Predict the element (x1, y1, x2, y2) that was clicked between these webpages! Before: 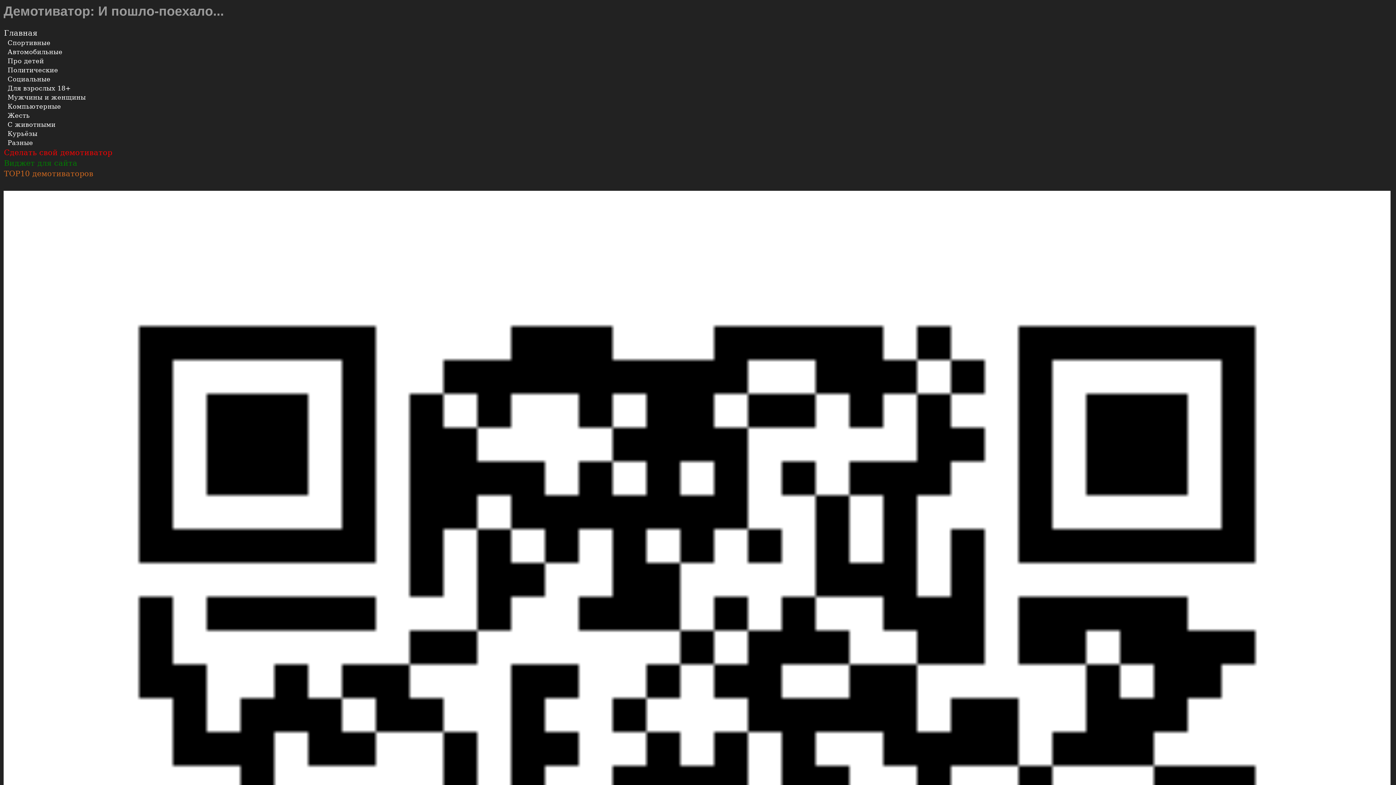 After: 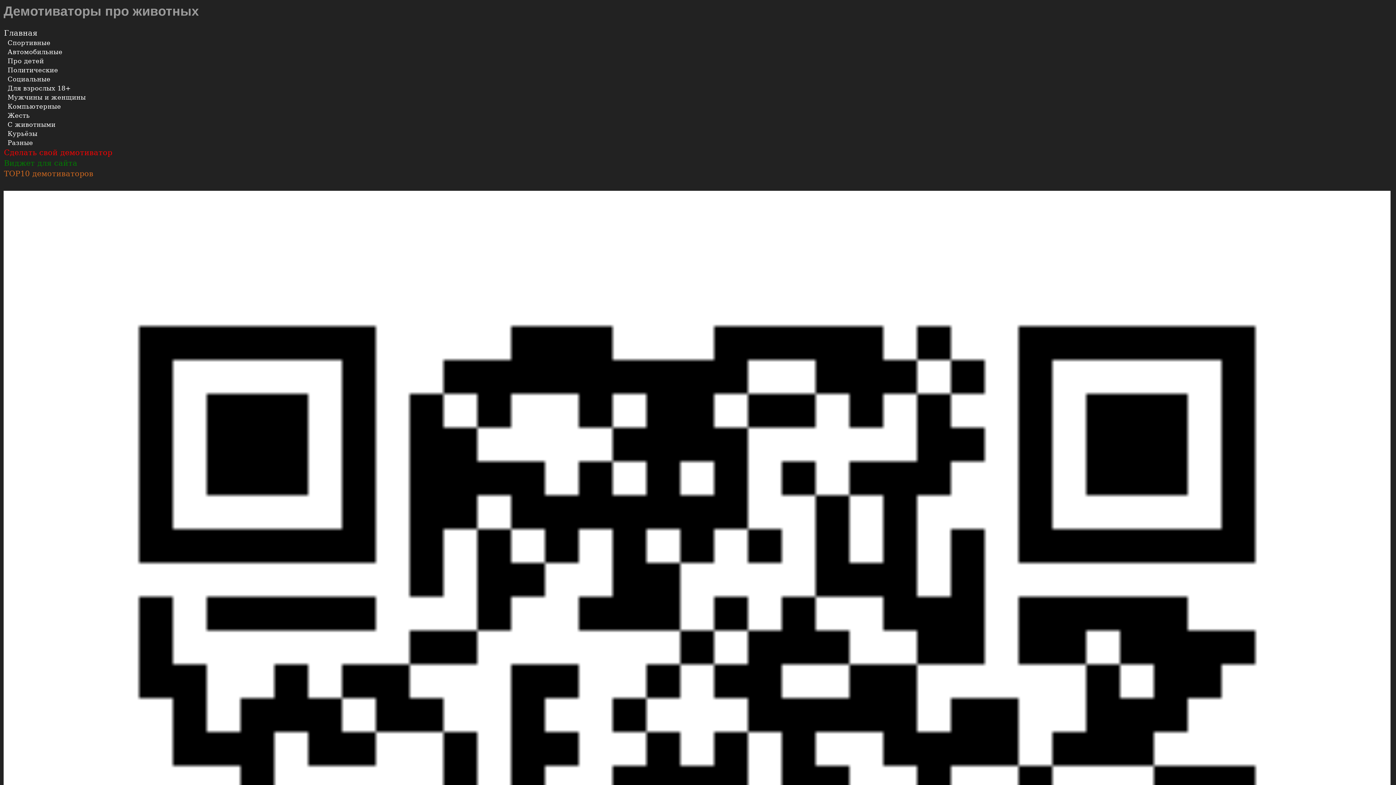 Action: label: С животными bbox: (7, 120, 1394, 129)